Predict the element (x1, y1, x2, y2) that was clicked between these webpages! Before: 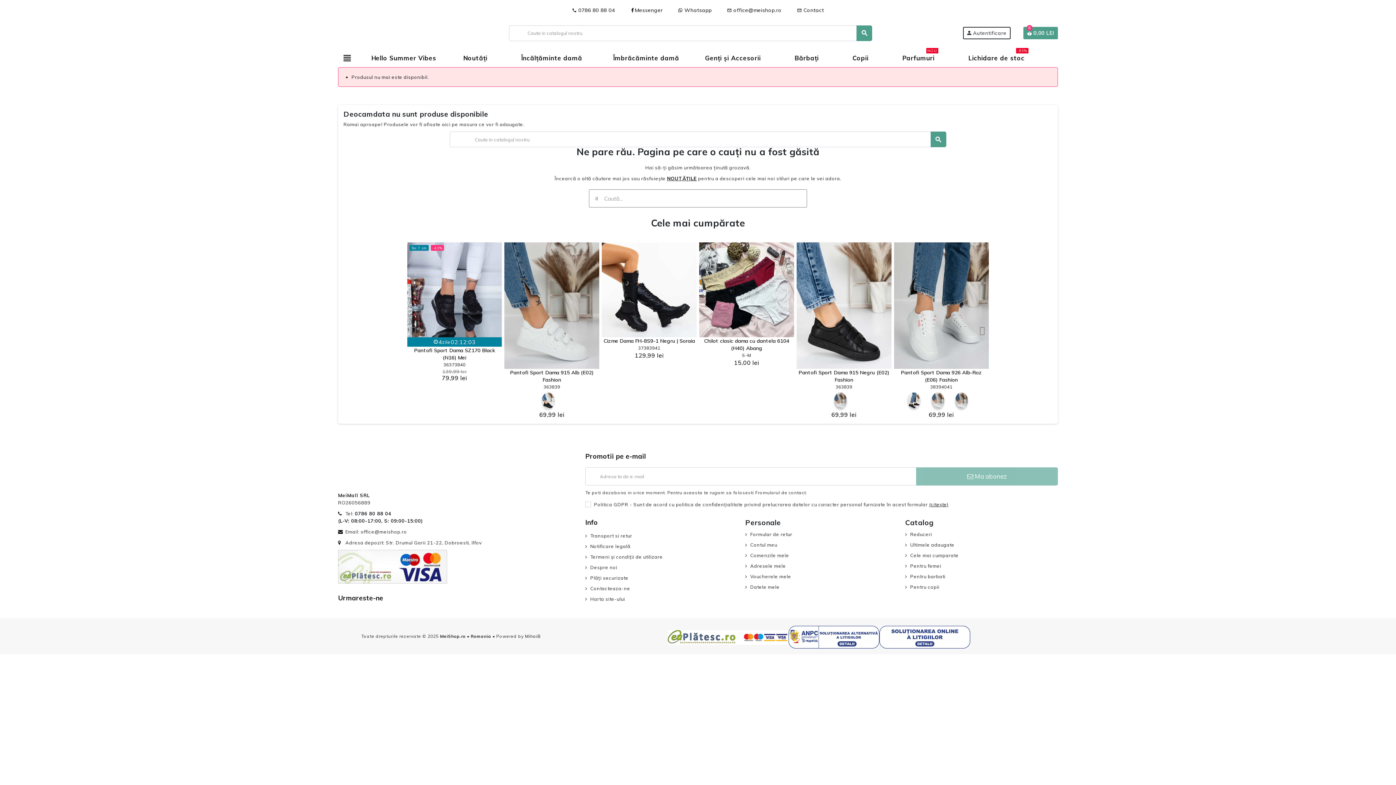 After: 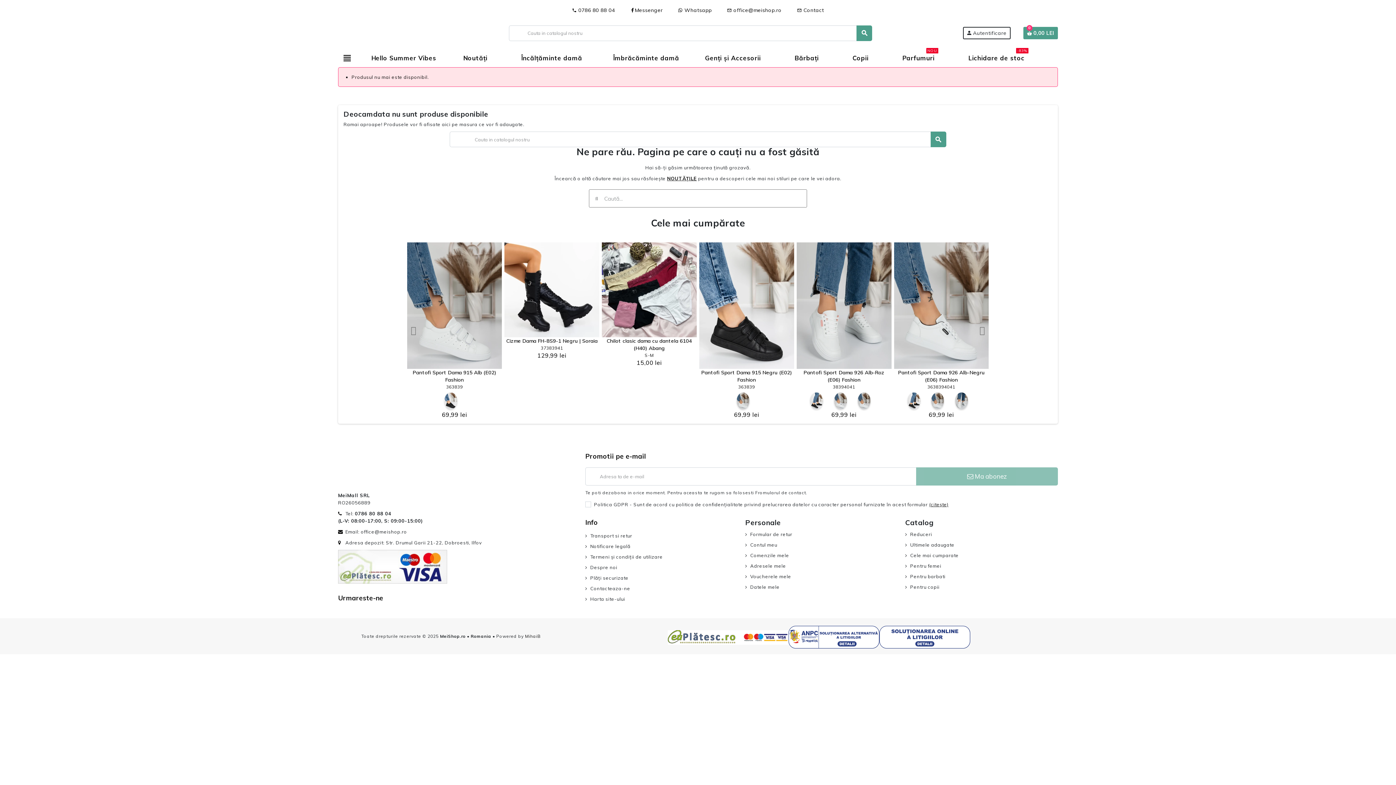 Action: label: Previous slide bbox: (410, 326, 416, 335)